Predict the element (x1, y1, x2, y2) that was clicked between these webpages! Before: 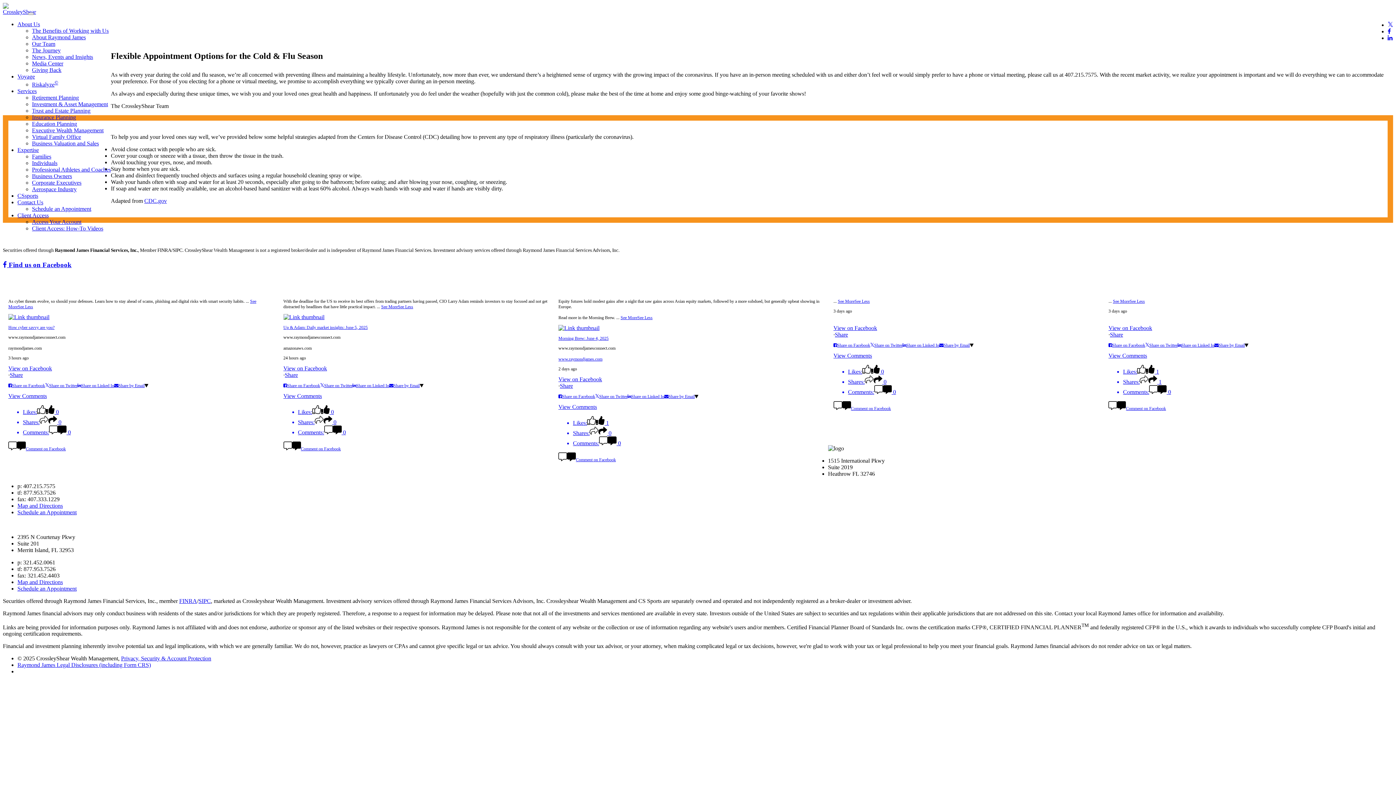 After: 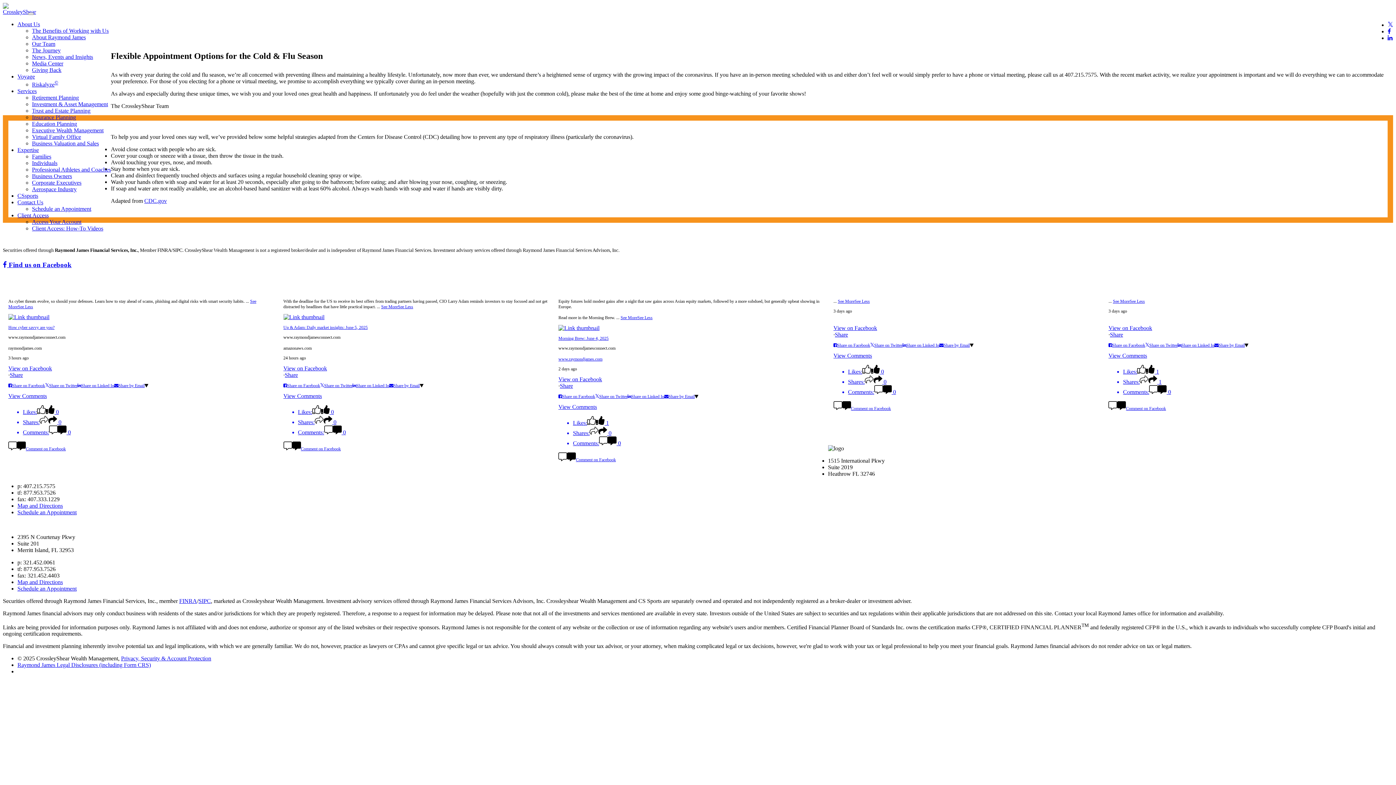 Action: label: How cyber savvy are you? bbox: (8, 325, 54, 330)